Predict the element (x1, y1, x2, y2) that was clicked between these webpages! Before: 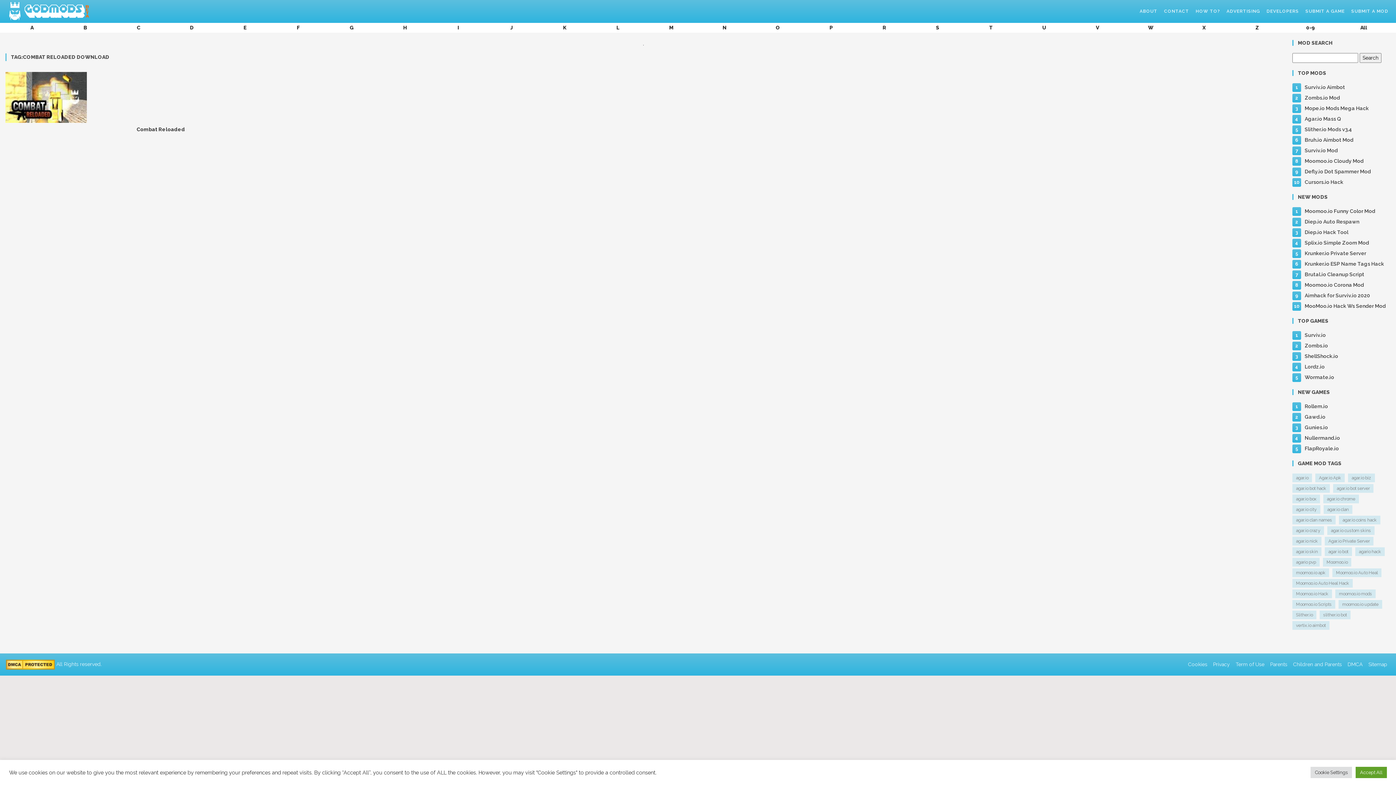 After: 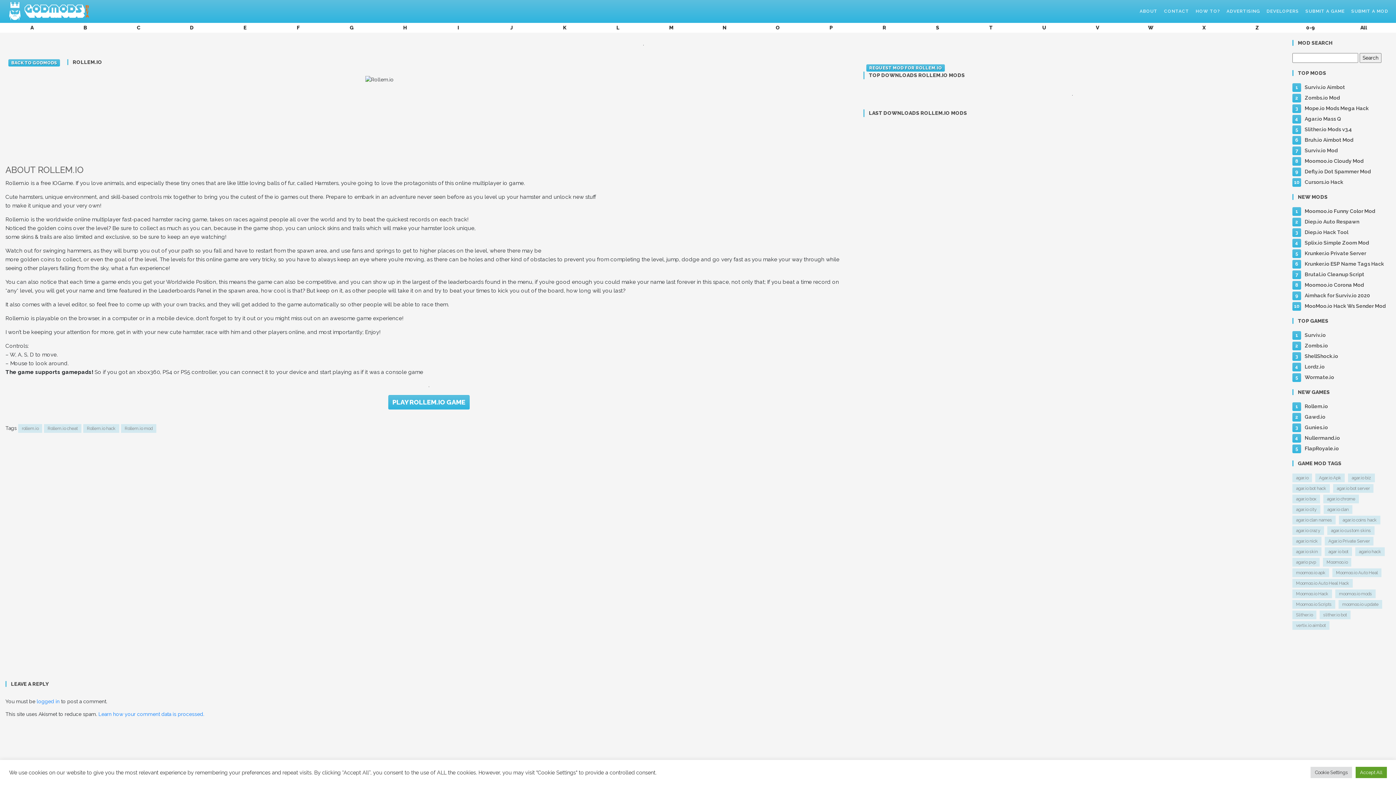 Action: bbox: (1305, 403, 1328, 409) label: Rollem.io